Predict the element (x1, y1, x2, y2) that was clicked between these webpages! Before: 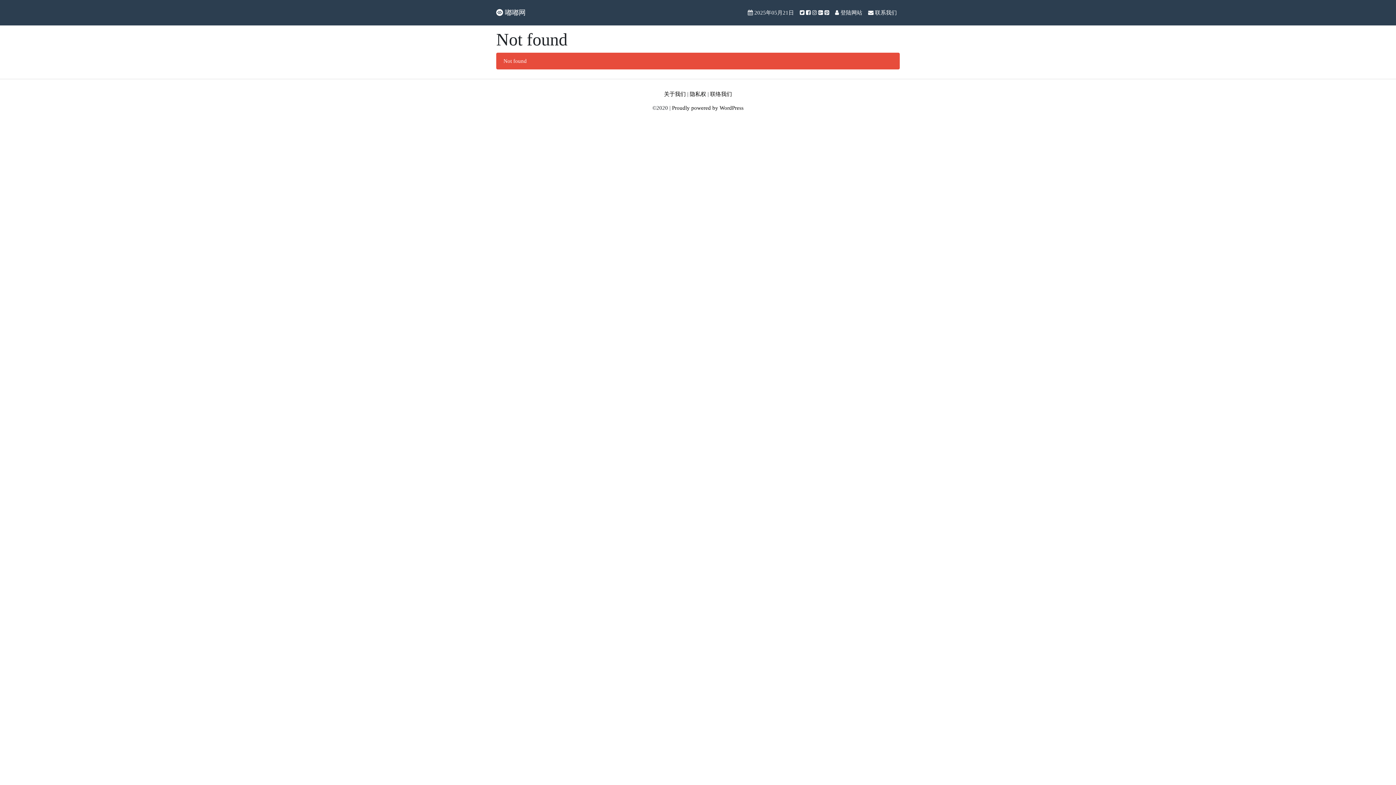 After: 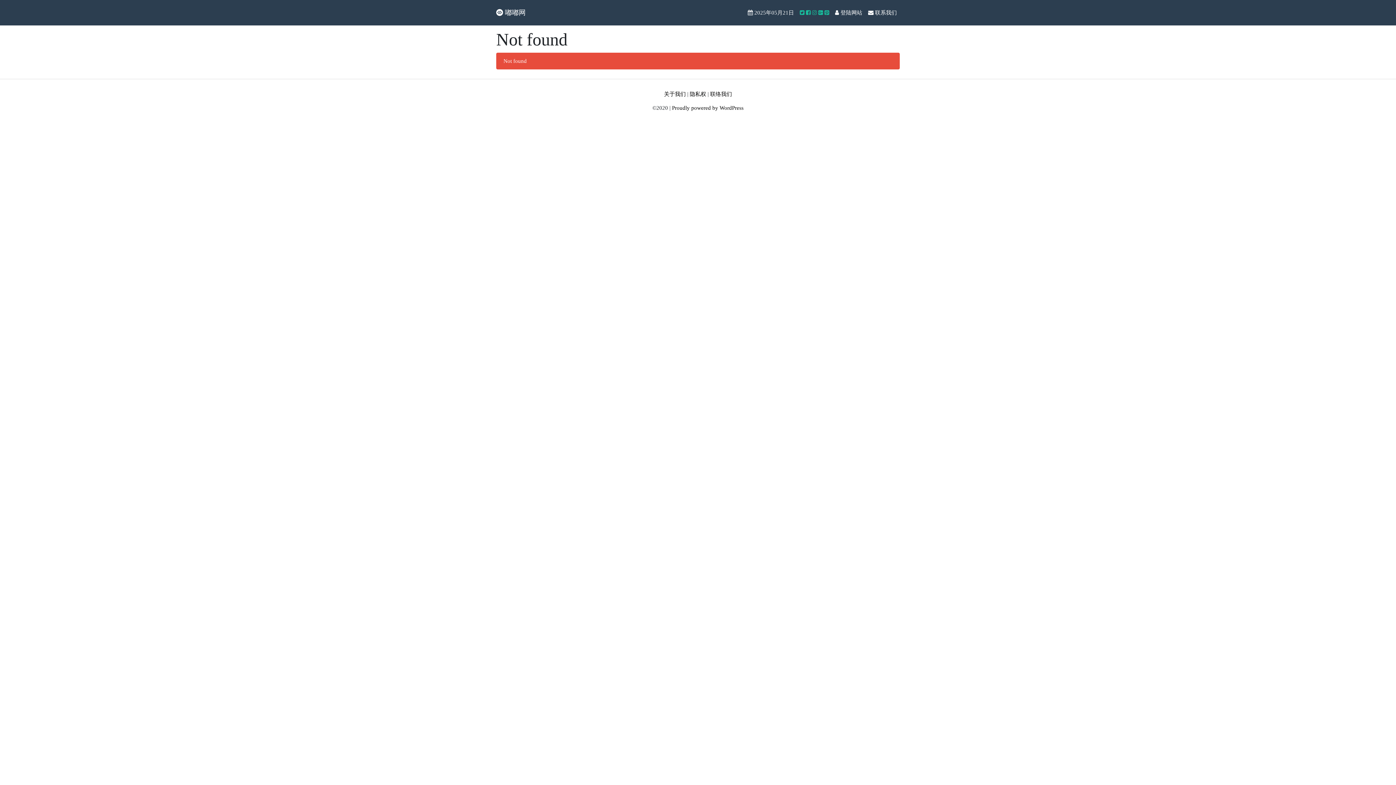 Action: label:      bbox: (797, 5, 832, 19)